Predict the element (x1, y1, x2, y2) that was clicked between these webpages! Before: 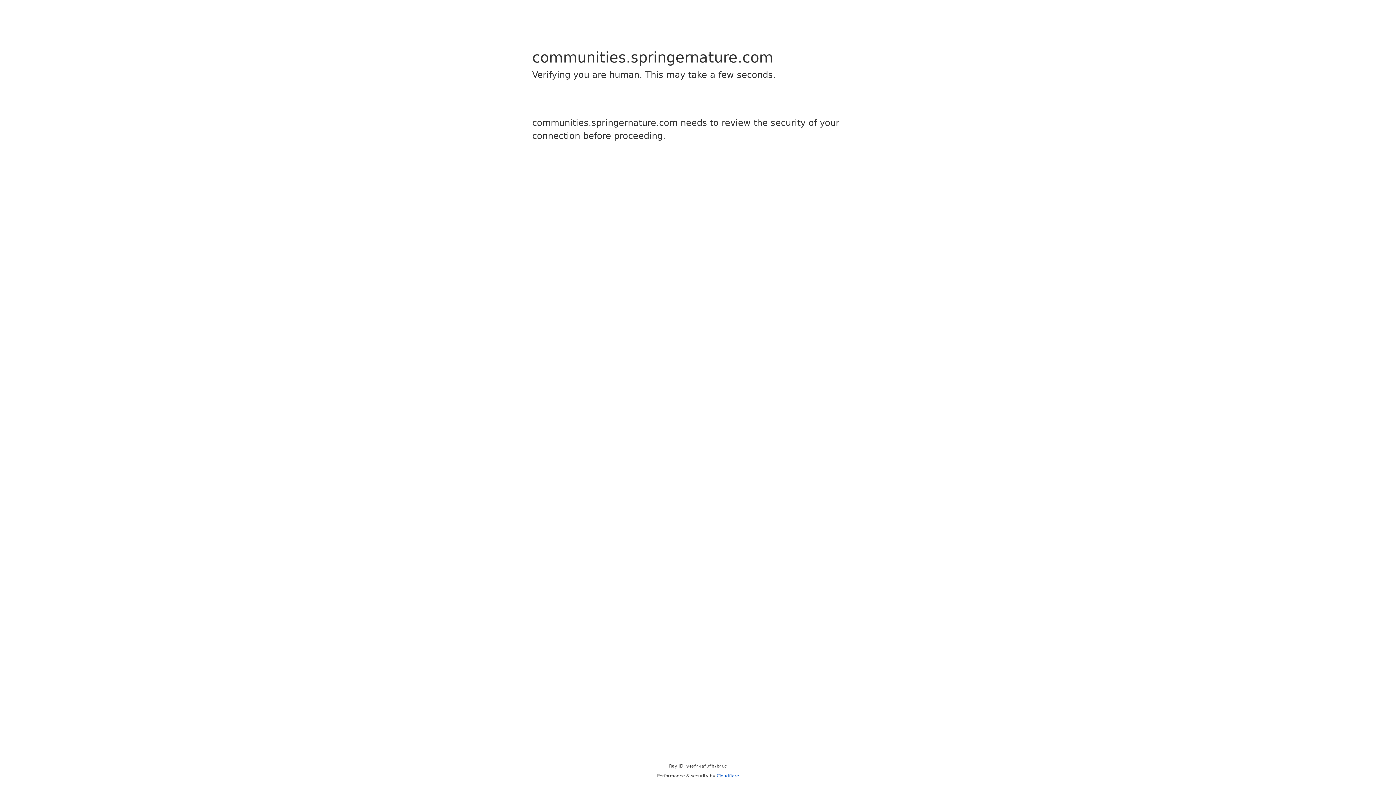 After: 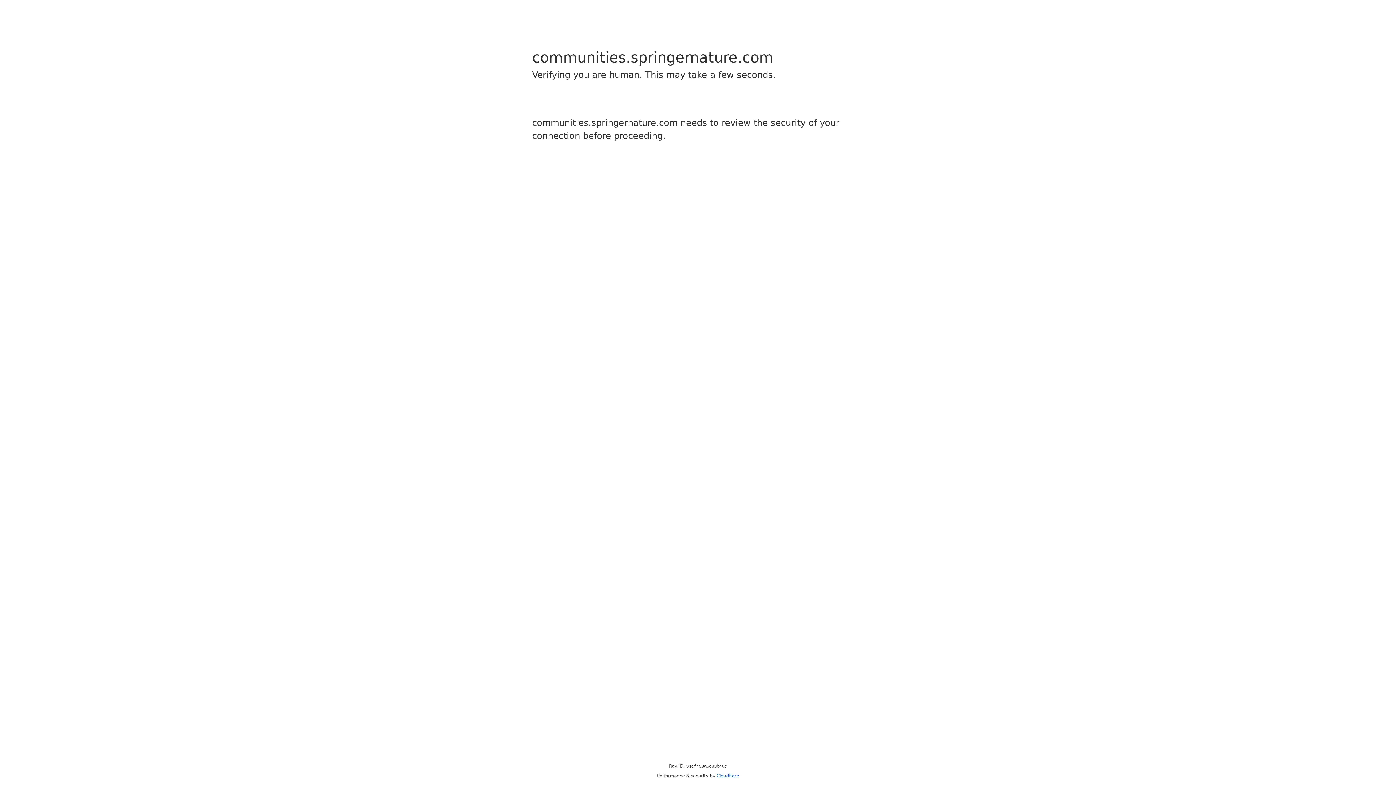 Action: label: Cloudflare bbox: (716, 773, 739, 778)